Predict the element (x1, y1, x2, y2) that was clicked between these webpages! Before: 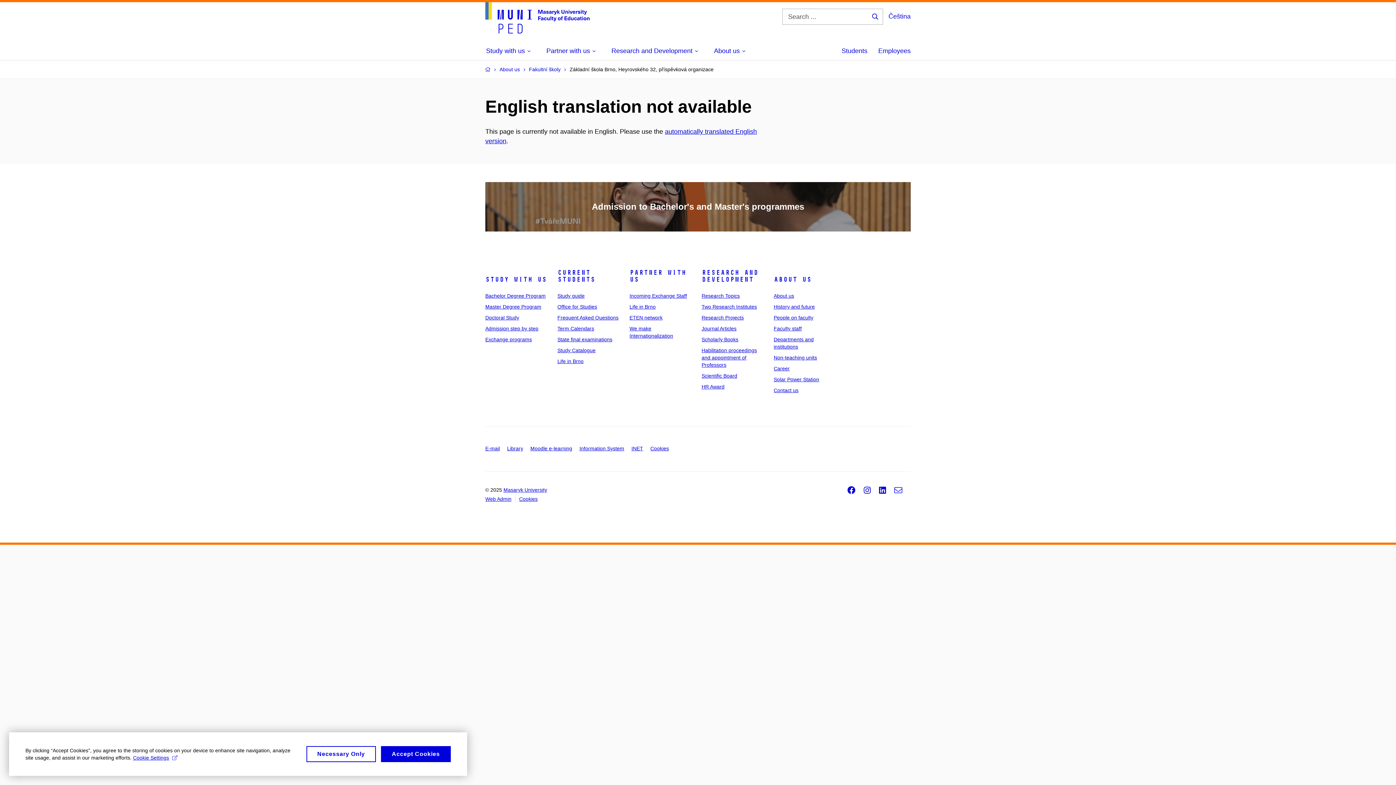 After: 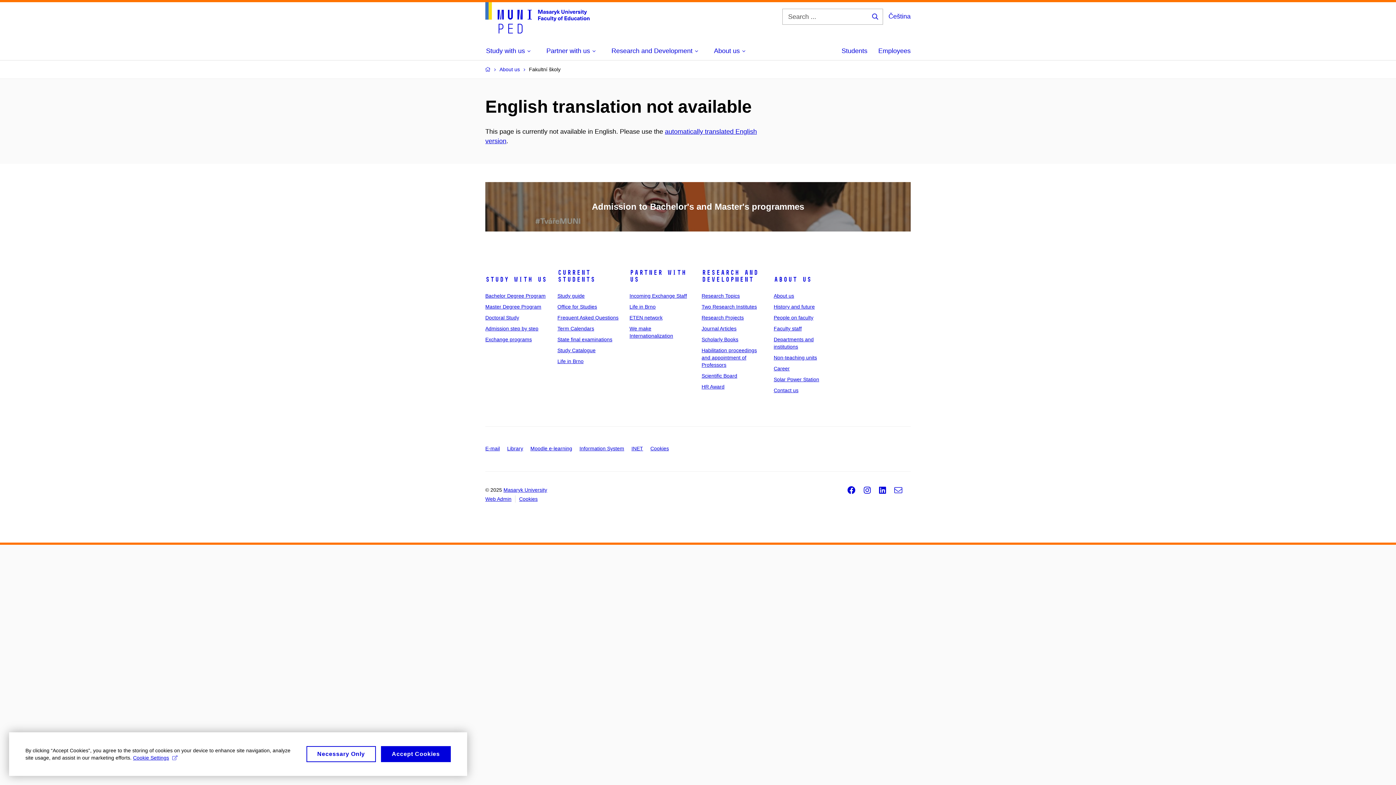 Action: bbox: (529, 66, 560, 72) label: Fakultní školy